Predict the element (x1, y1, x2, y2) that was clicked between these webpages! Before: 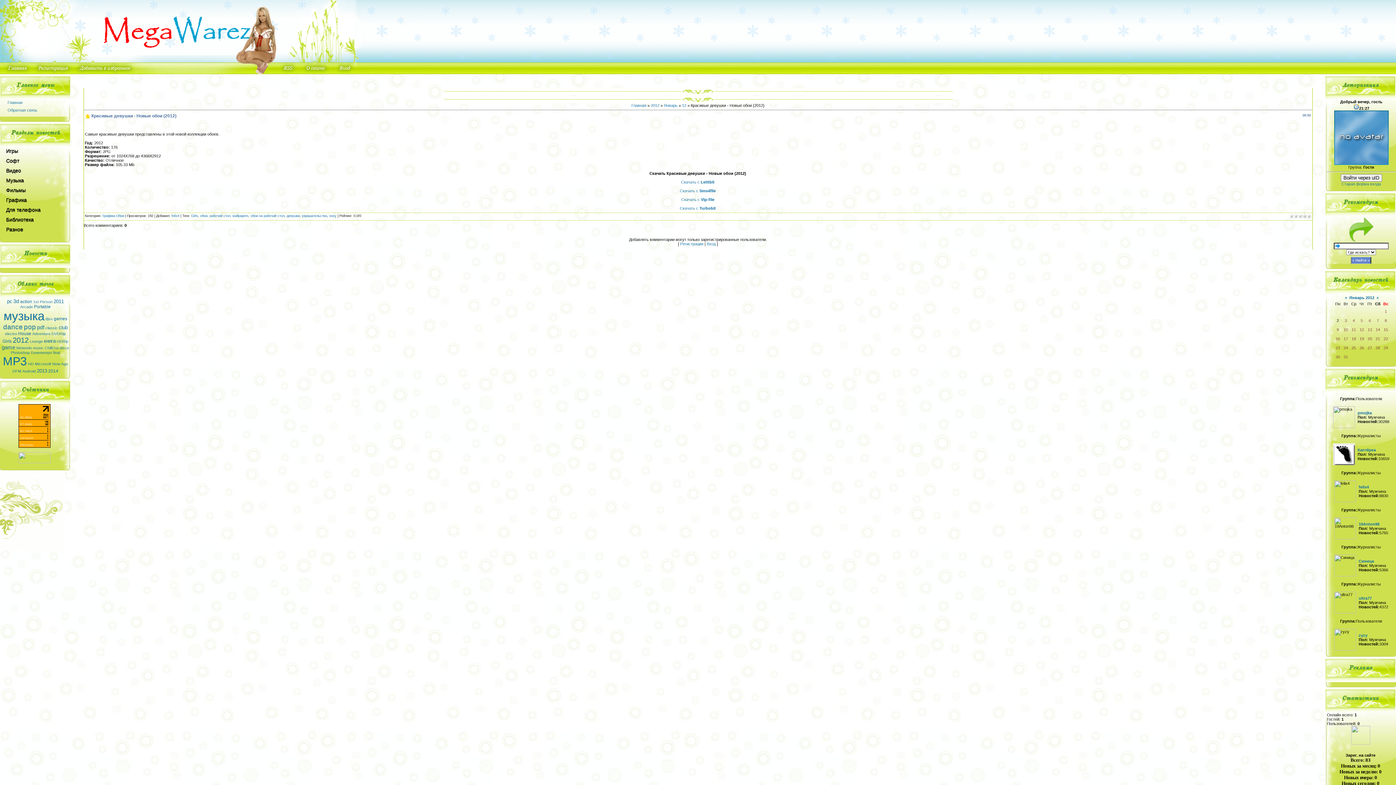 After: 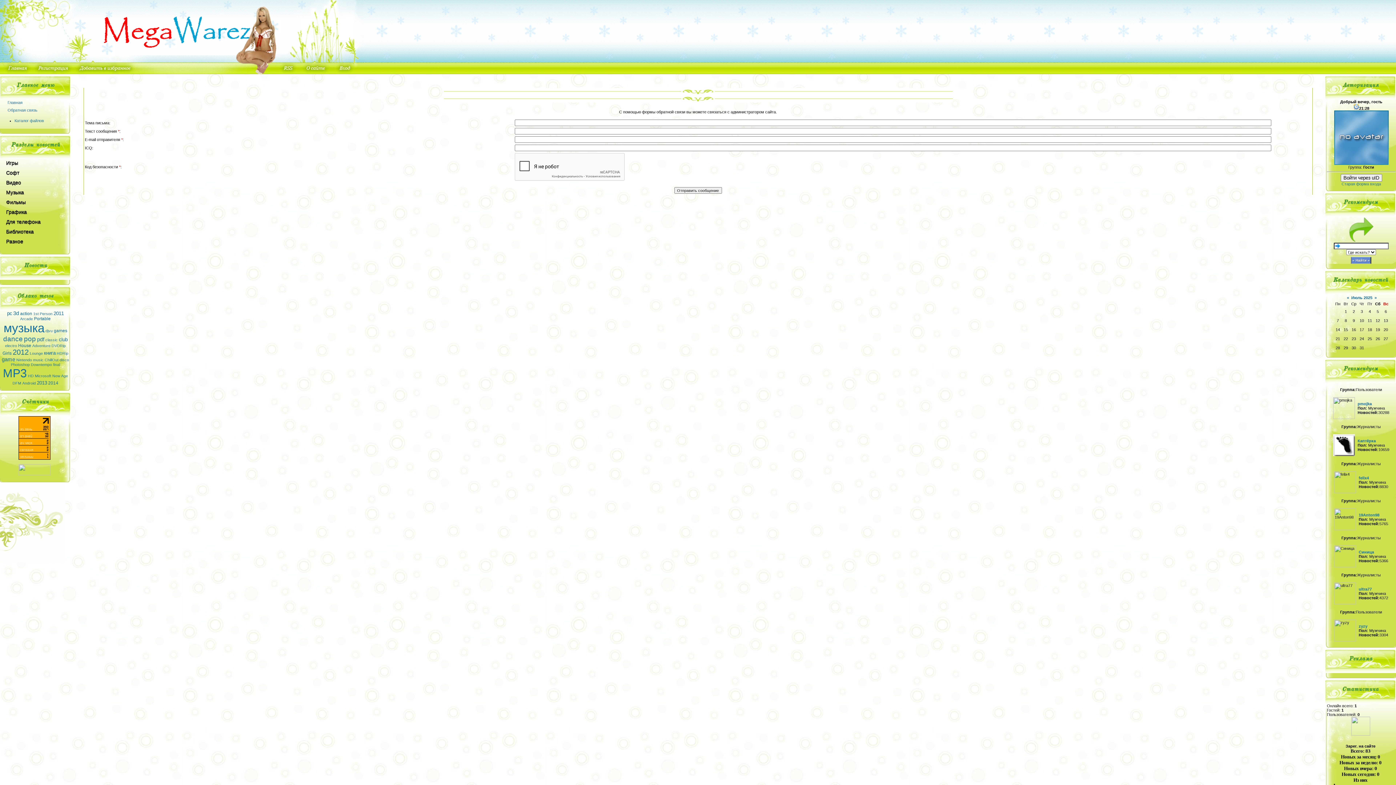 Action: label: Обратная связь bbox: (0, 107, 65, 114)